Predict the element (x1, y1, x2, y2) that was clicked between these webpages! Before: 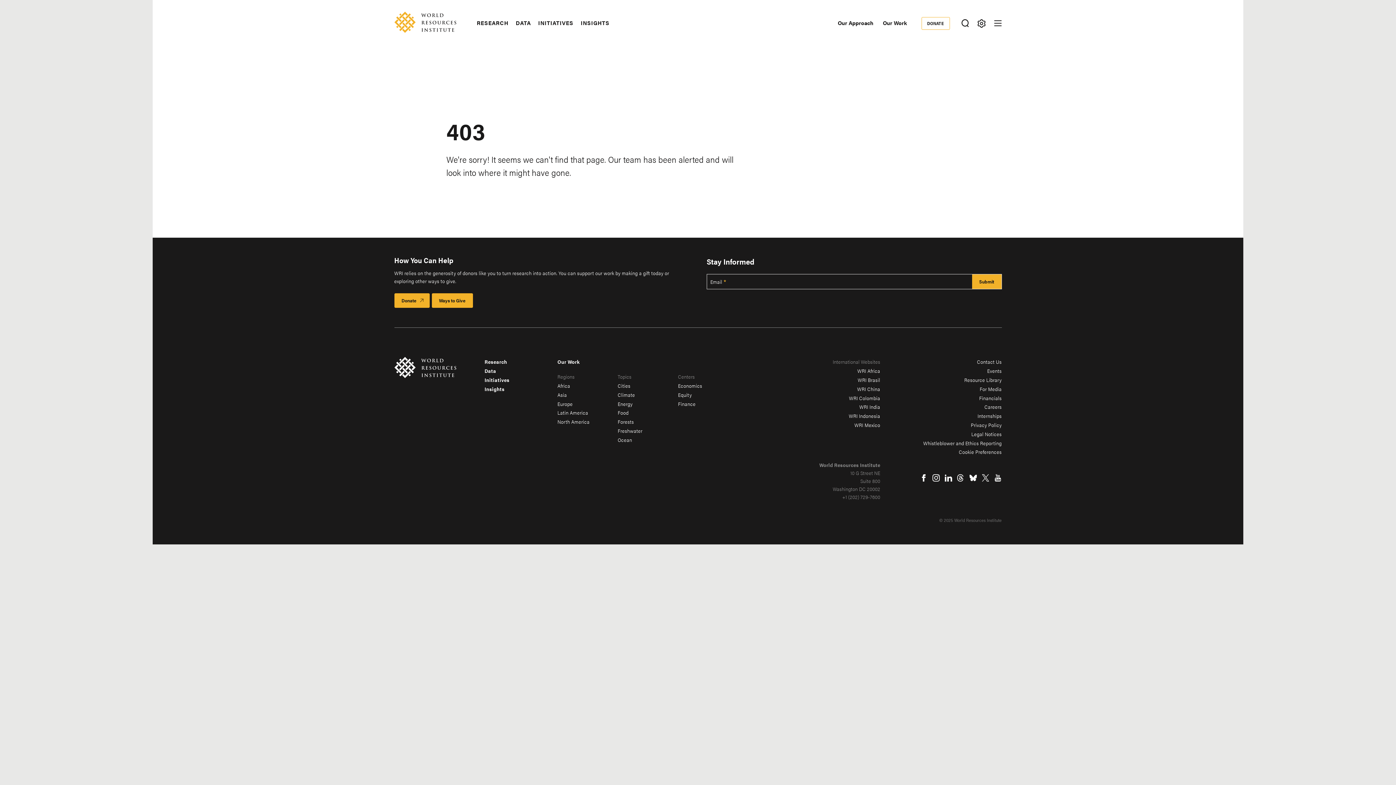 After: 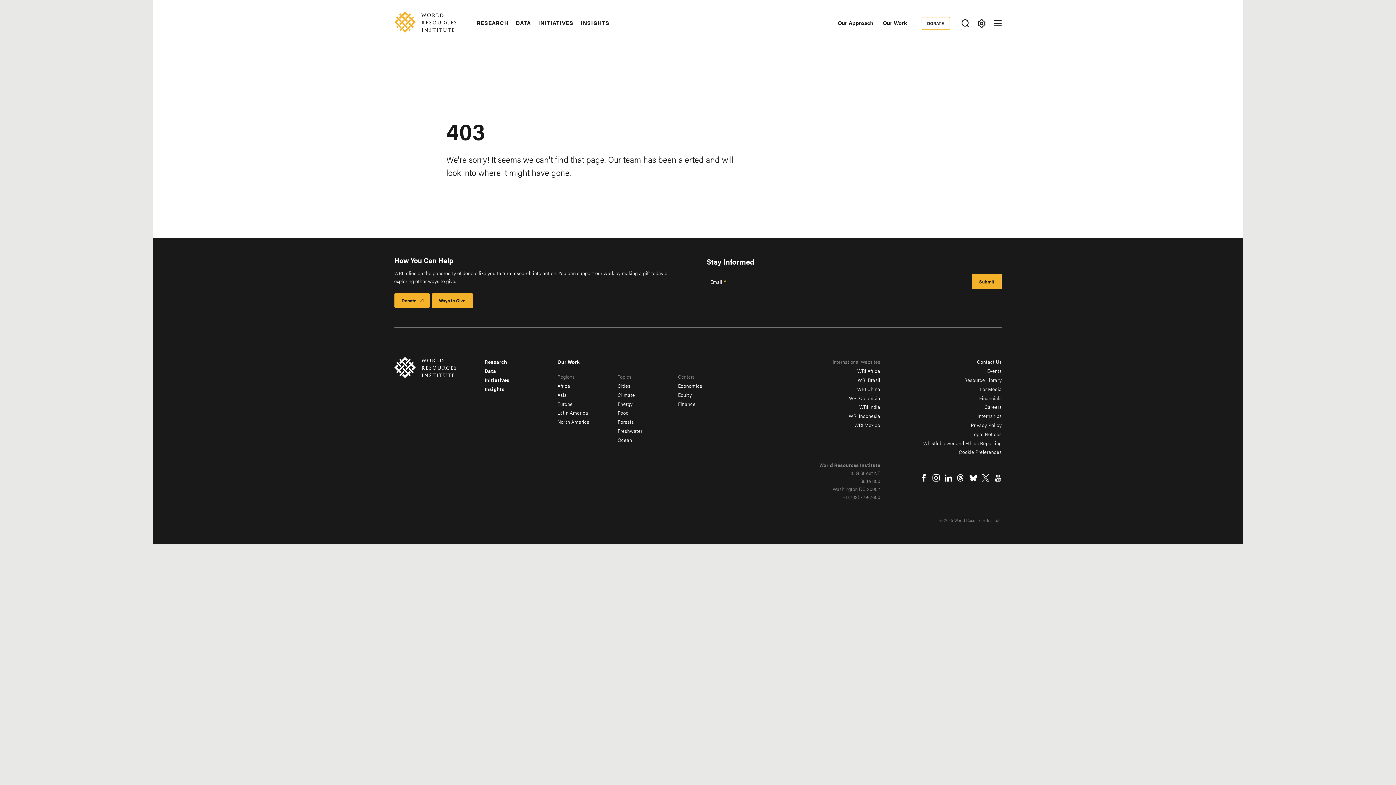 Action: label: WRI India bbox: (859, 403, 880, 410)